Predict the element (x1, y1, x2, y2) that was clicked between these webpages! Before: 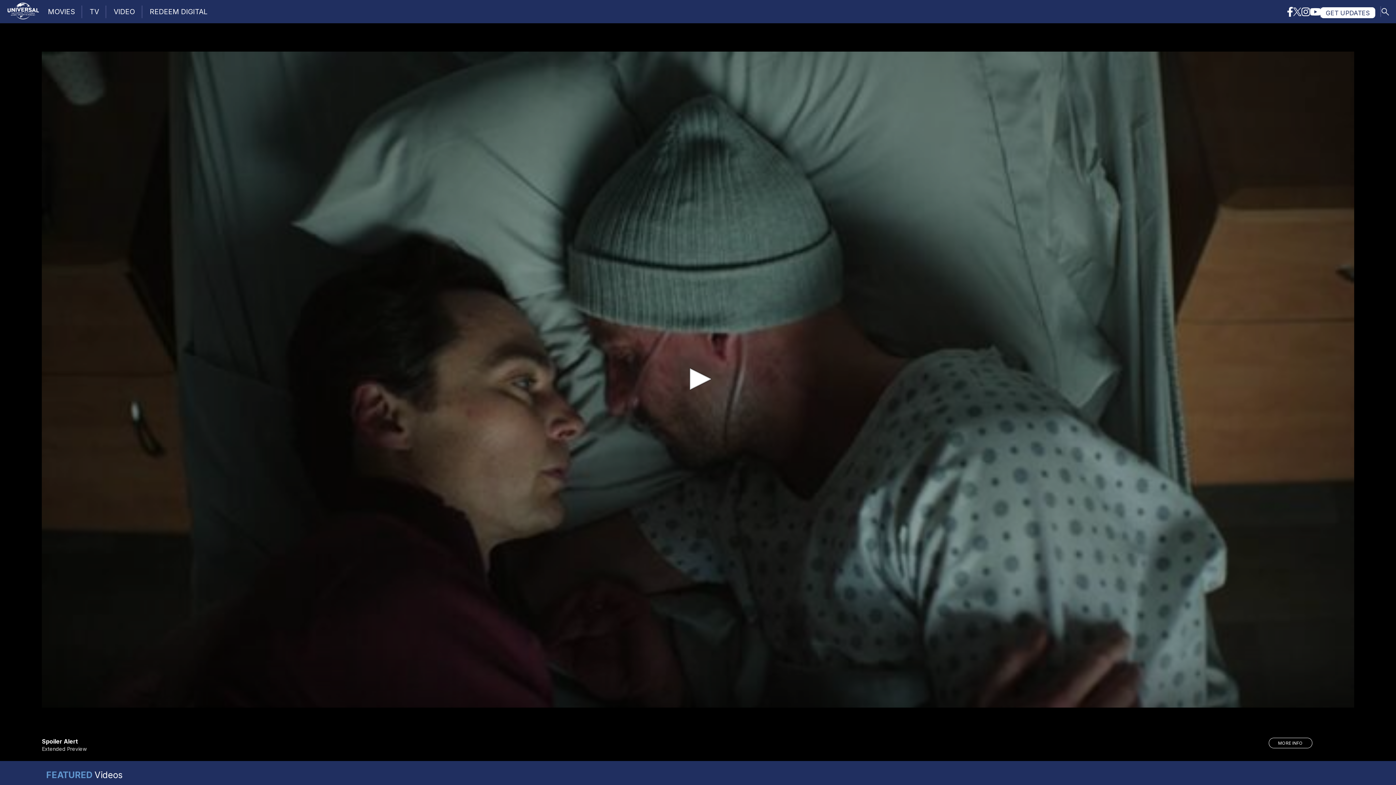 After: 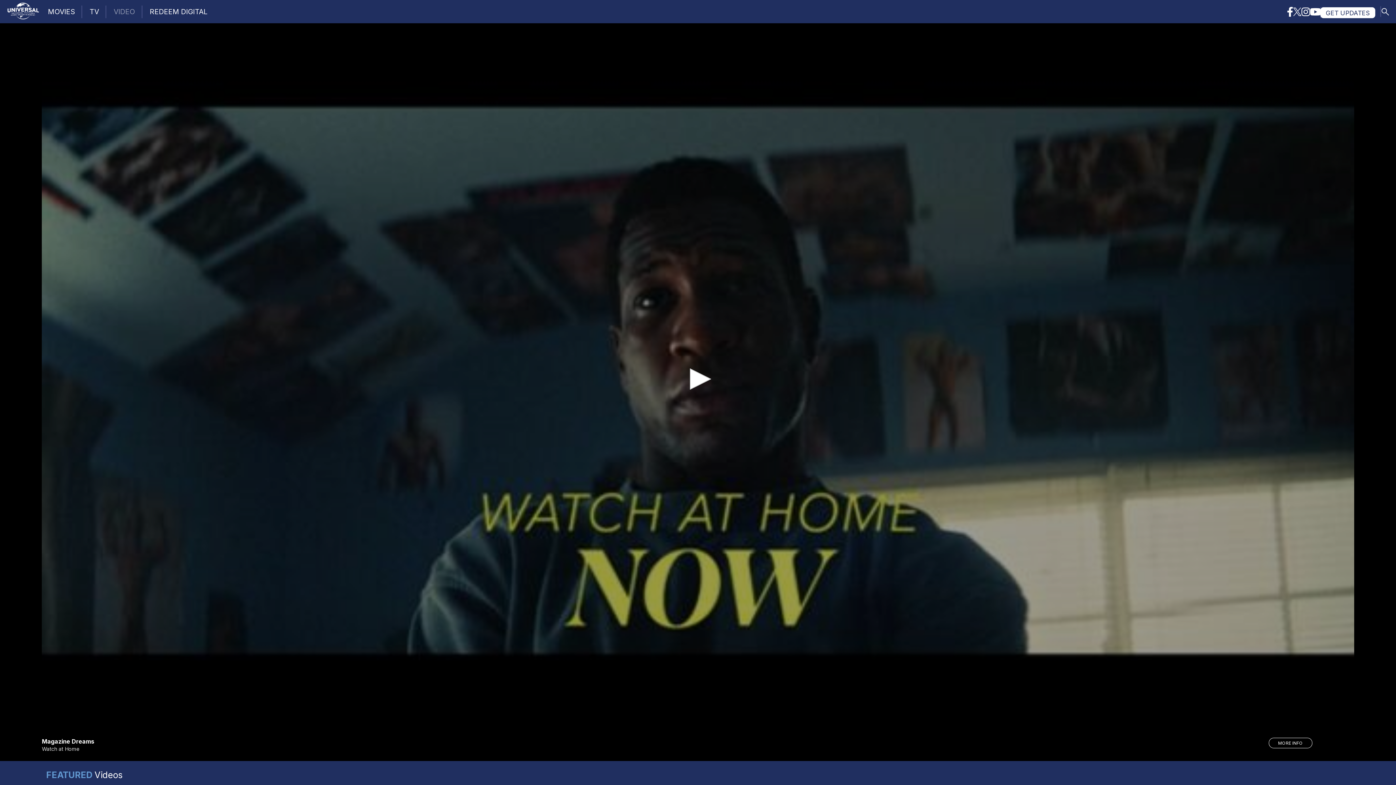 Action: label: VIDEO bbox: (106, 0, 142, 23)